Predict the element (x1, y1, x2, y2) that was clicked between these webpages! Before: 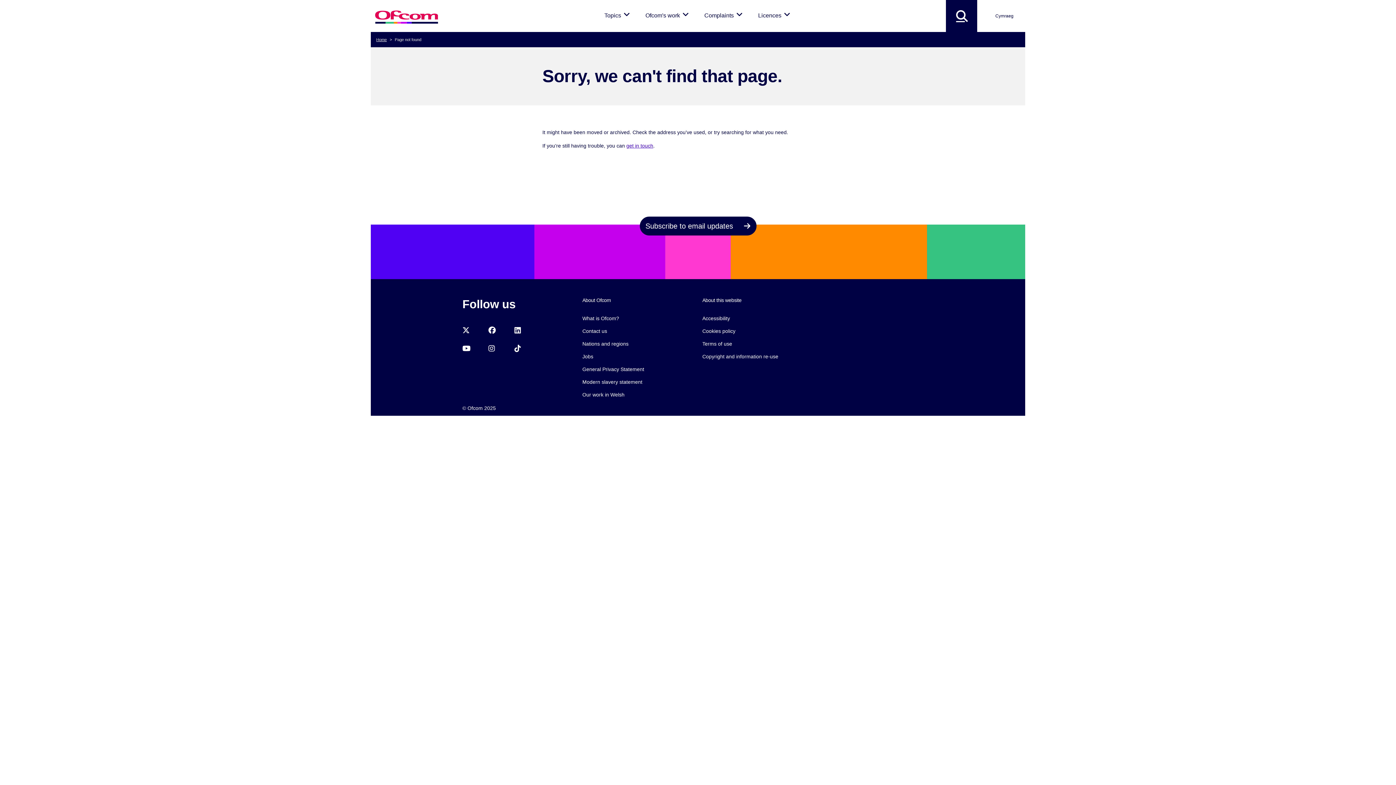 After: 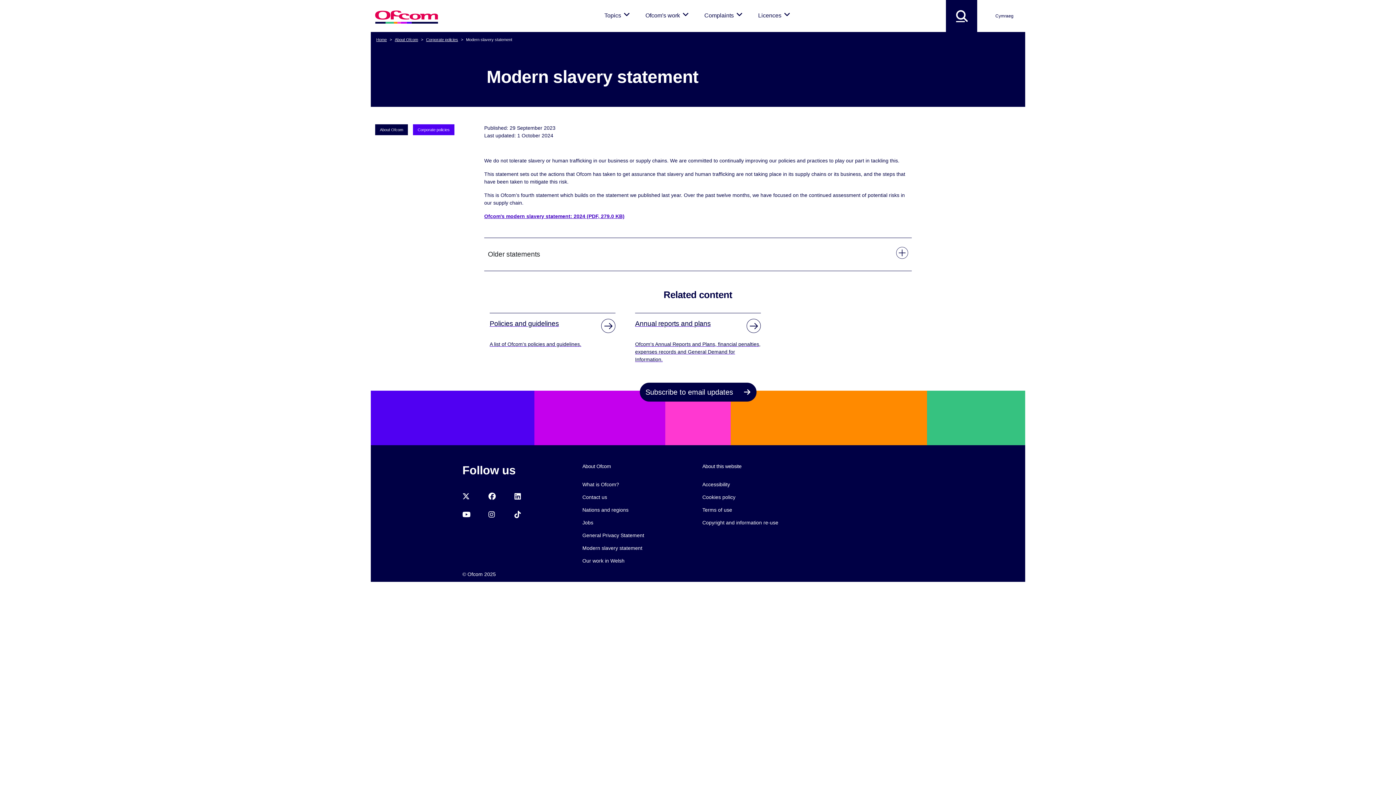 Action: bbox: (582, 379, 642, 385) label: Modern slavery statement